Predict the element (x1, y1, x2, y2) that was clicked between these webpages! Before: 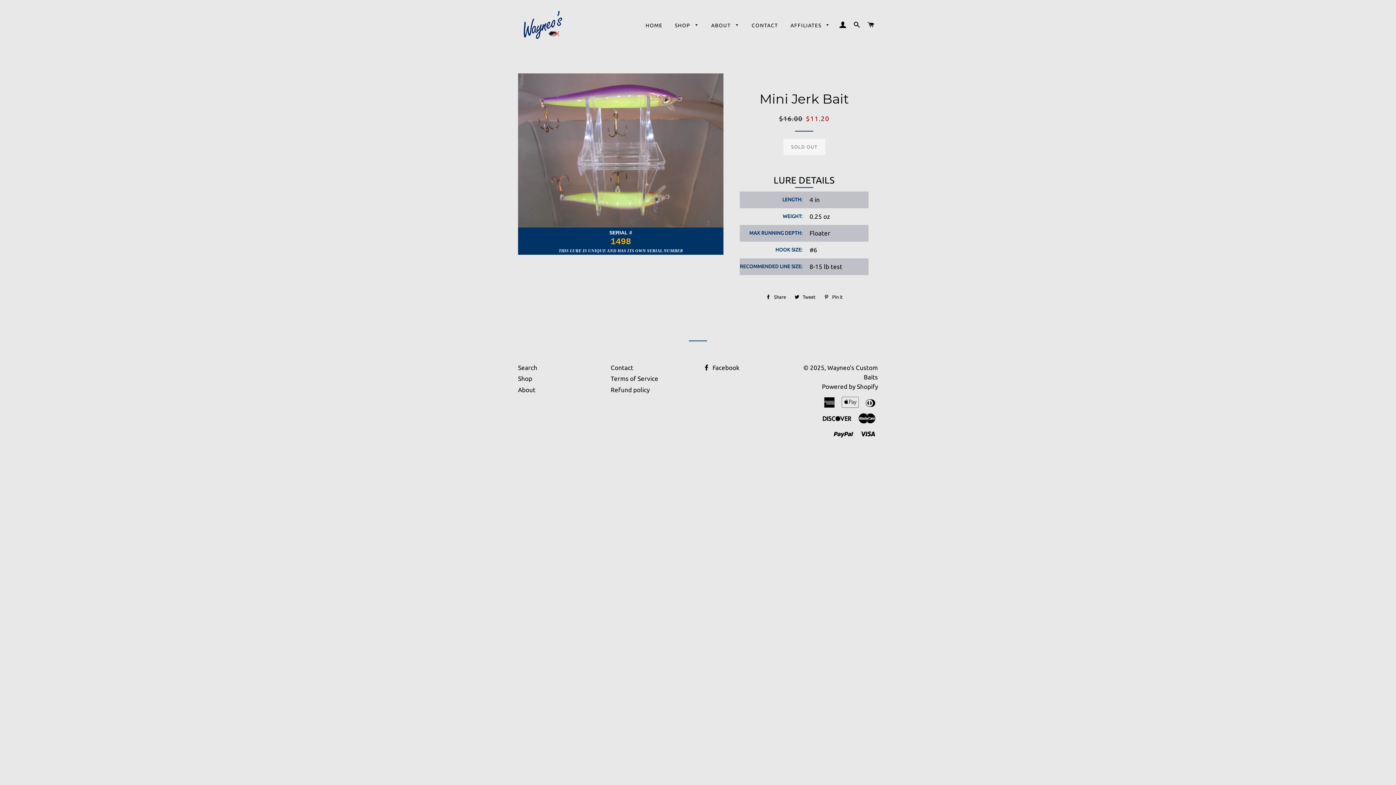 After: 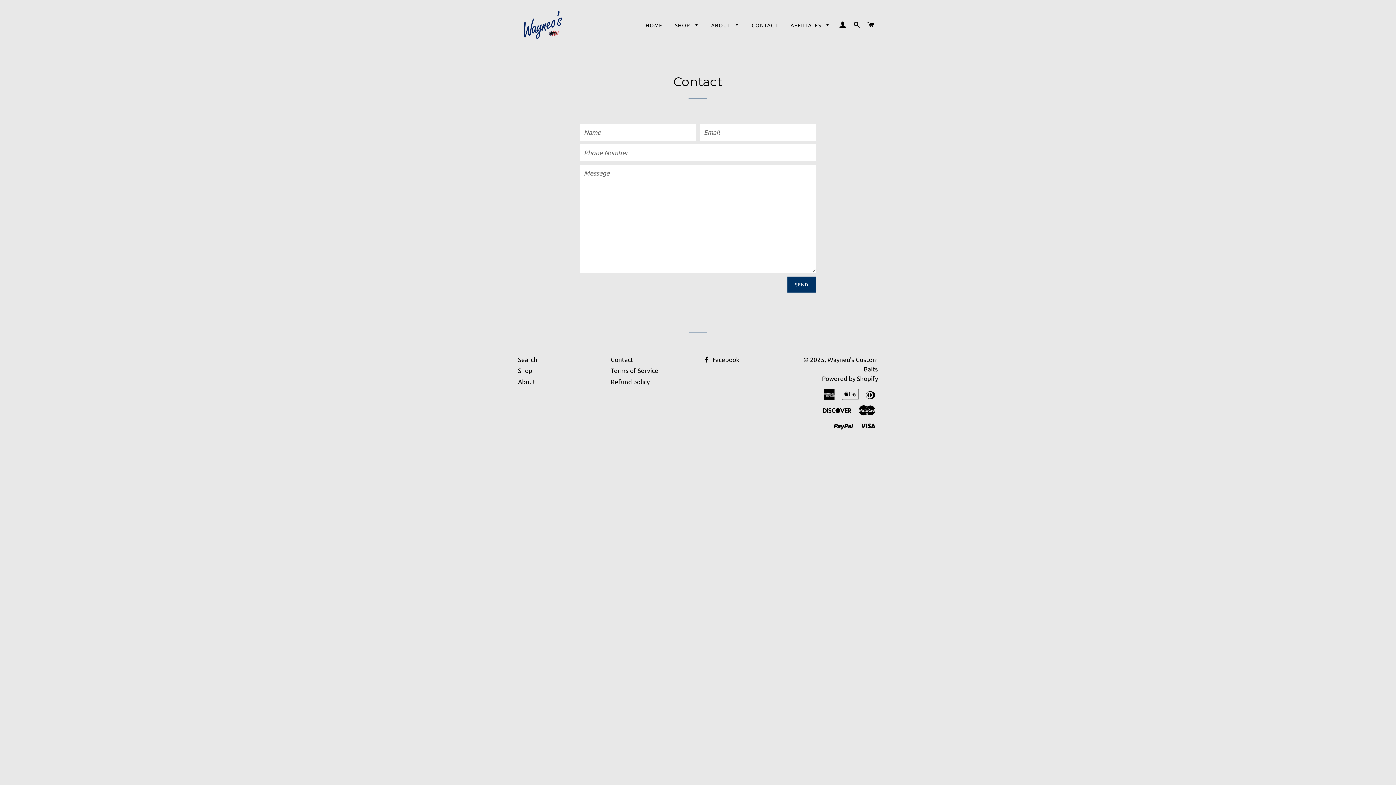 Action: bbox: (610, 364, 633, 371) label: Contact